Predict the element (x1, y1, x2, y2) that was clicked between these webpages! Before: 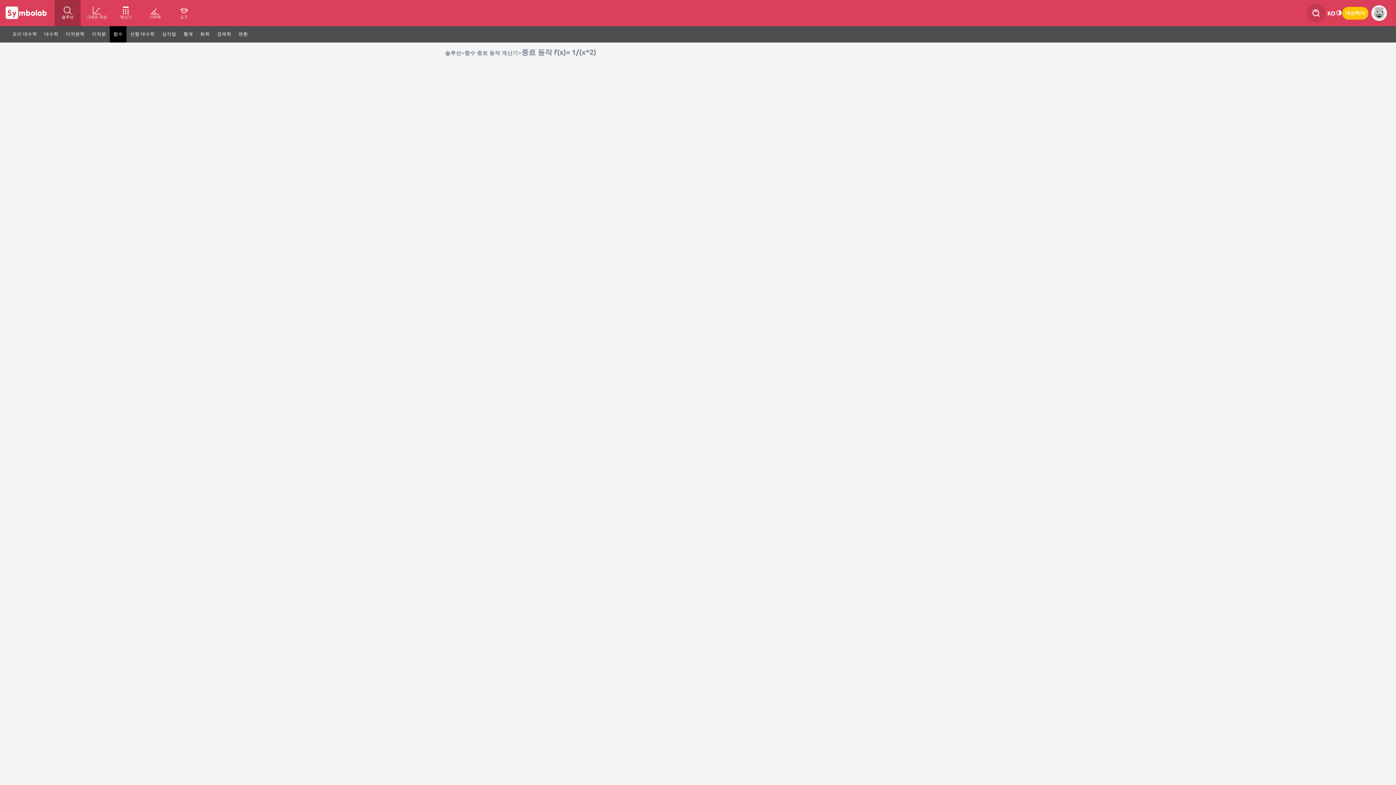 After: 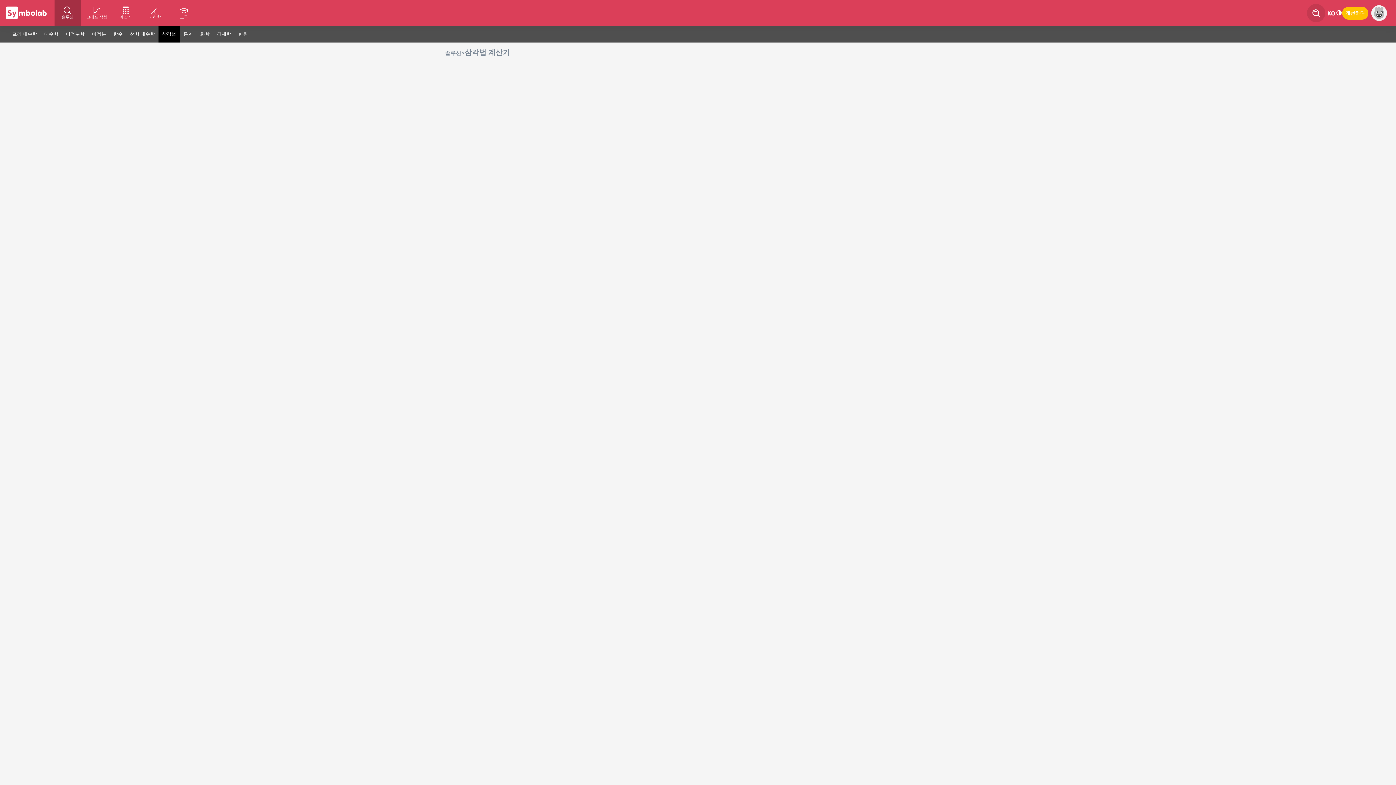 Action: bbox: (158, 26, 180, 42) label: 삼각법